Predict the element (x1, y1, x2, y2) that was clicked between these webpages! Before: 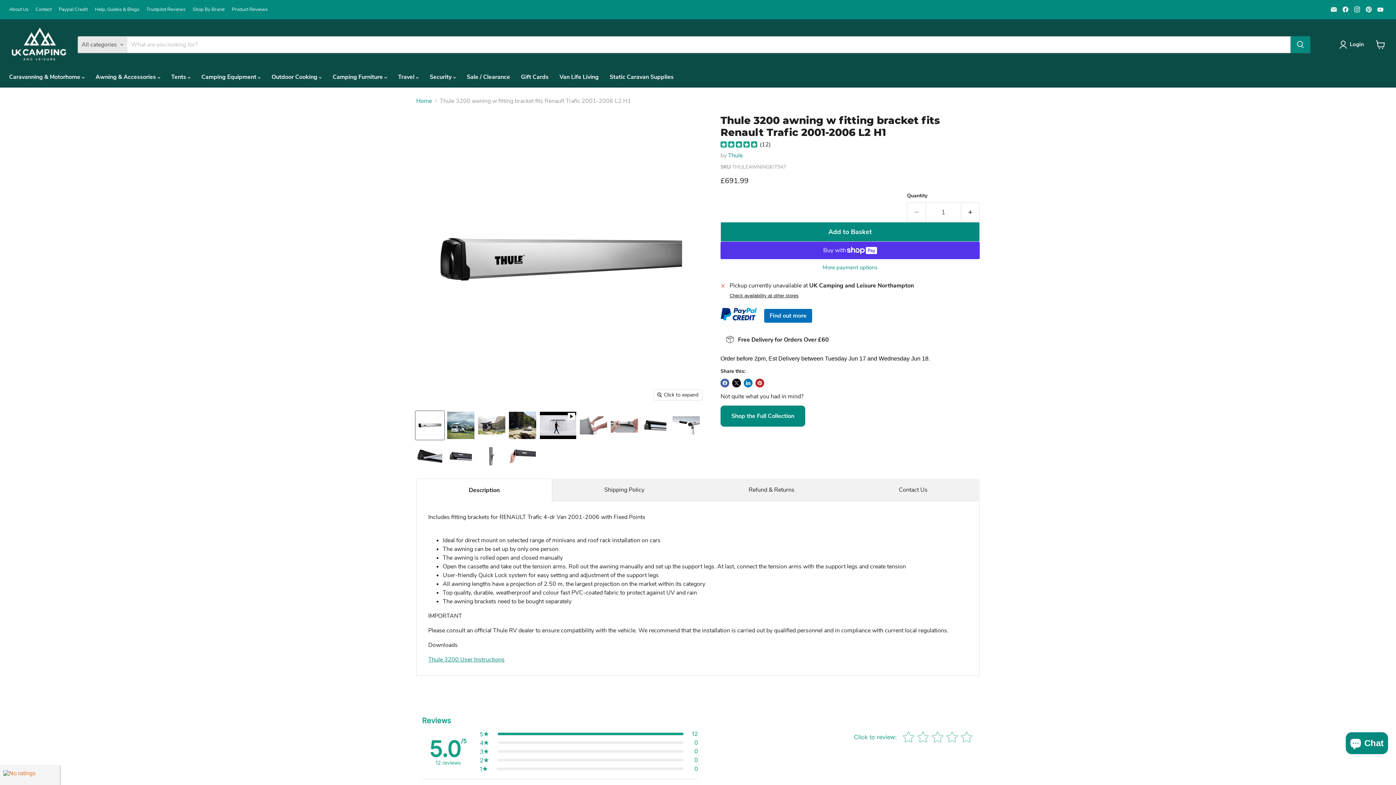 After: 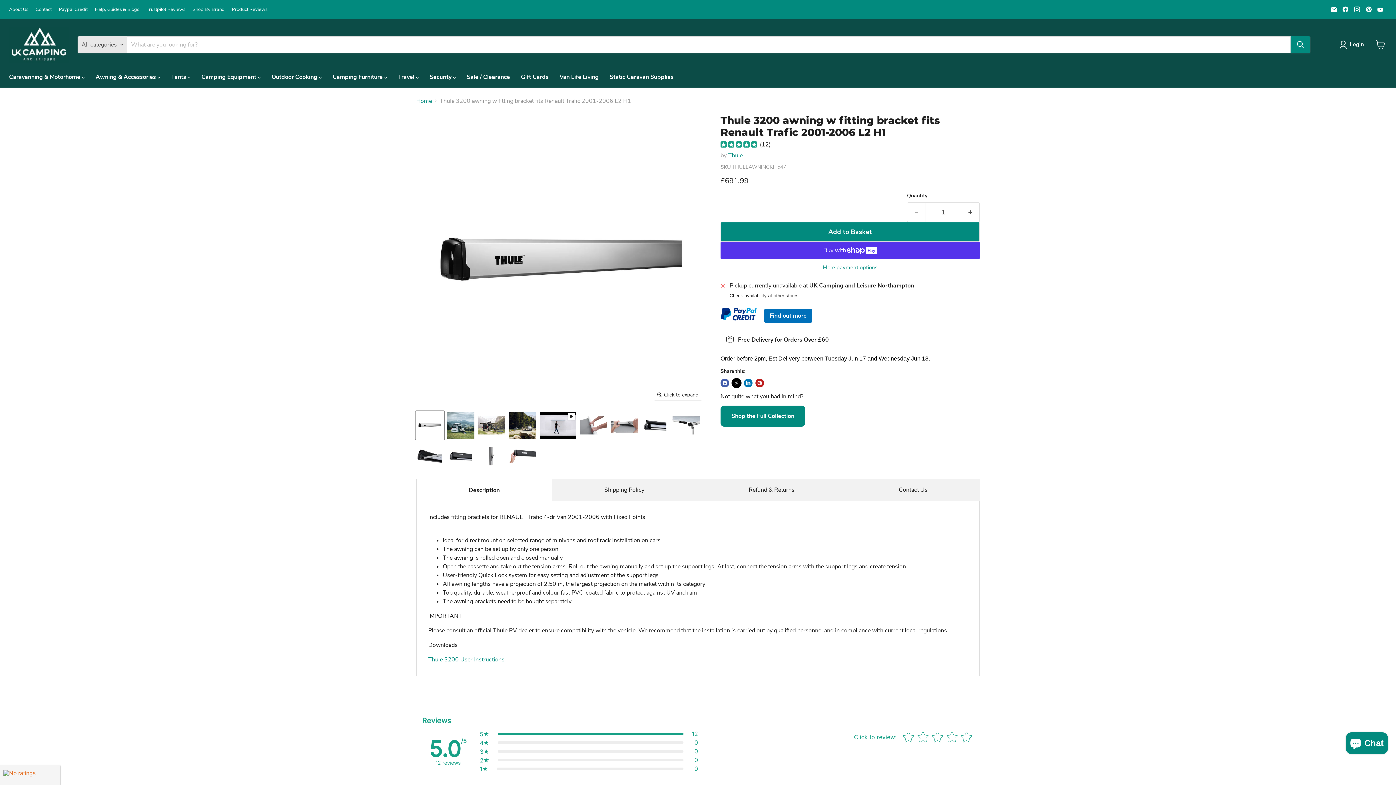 Action: label: Share on X bbox: (732, 379, 741, 387)